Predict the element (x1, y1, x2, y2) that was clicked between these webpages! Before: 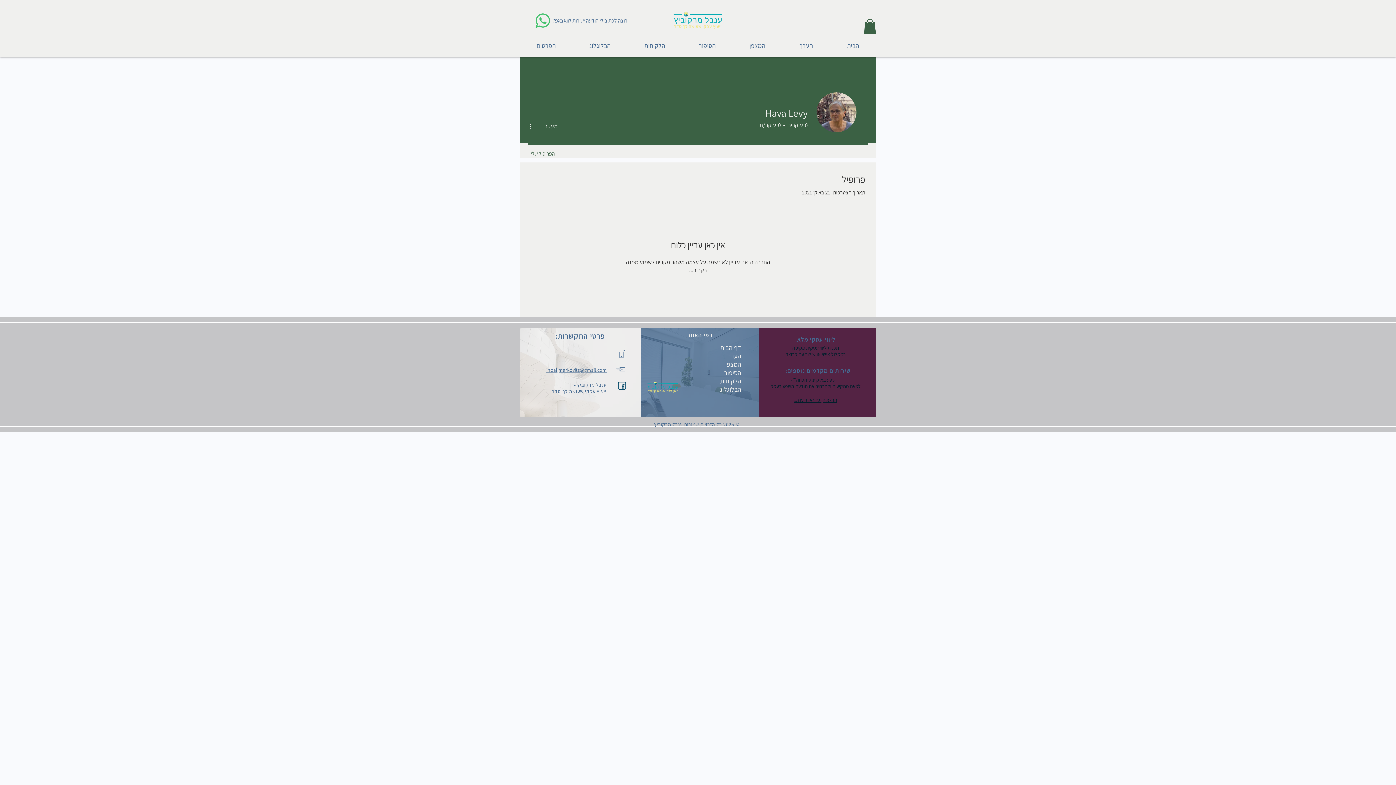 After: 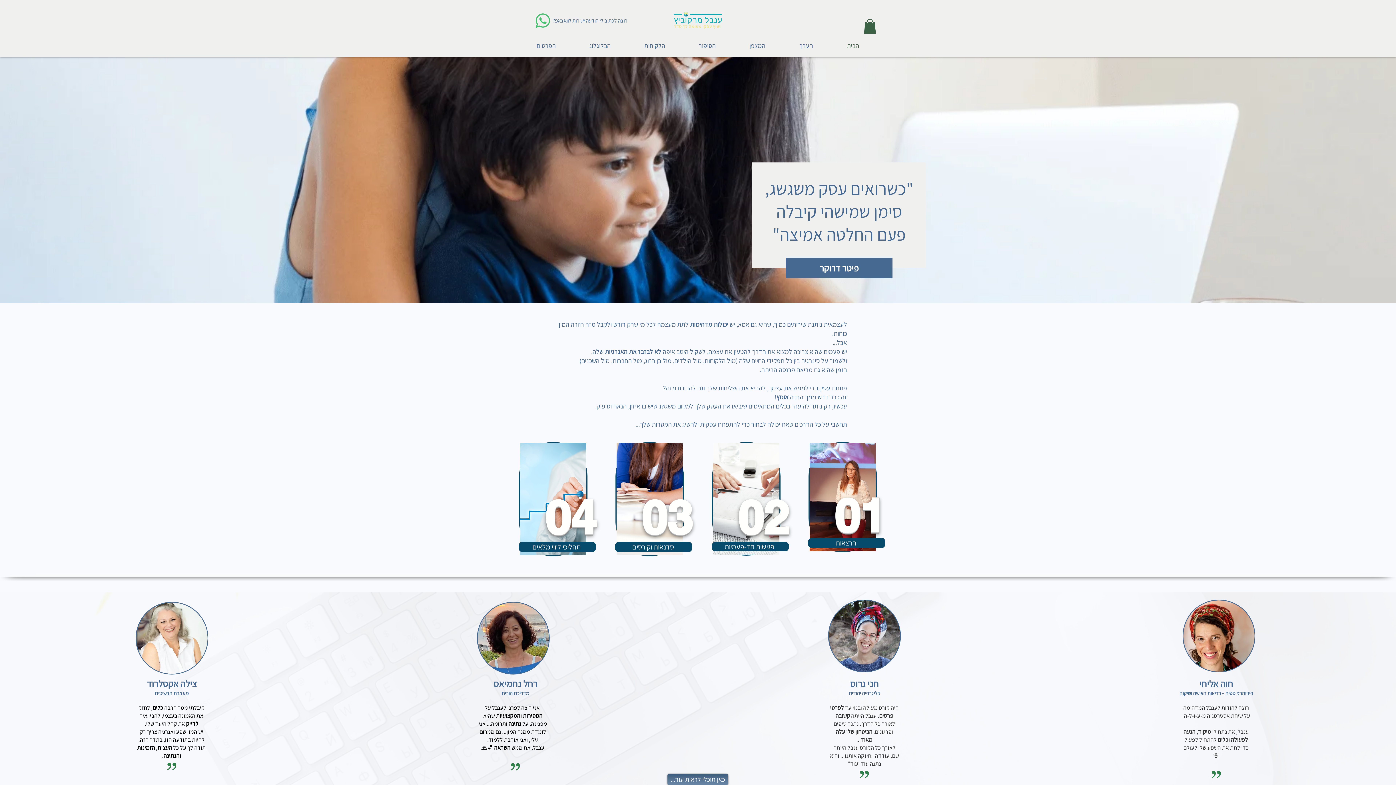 Action: label: הבית bbox: (830, 36, 876, 54)